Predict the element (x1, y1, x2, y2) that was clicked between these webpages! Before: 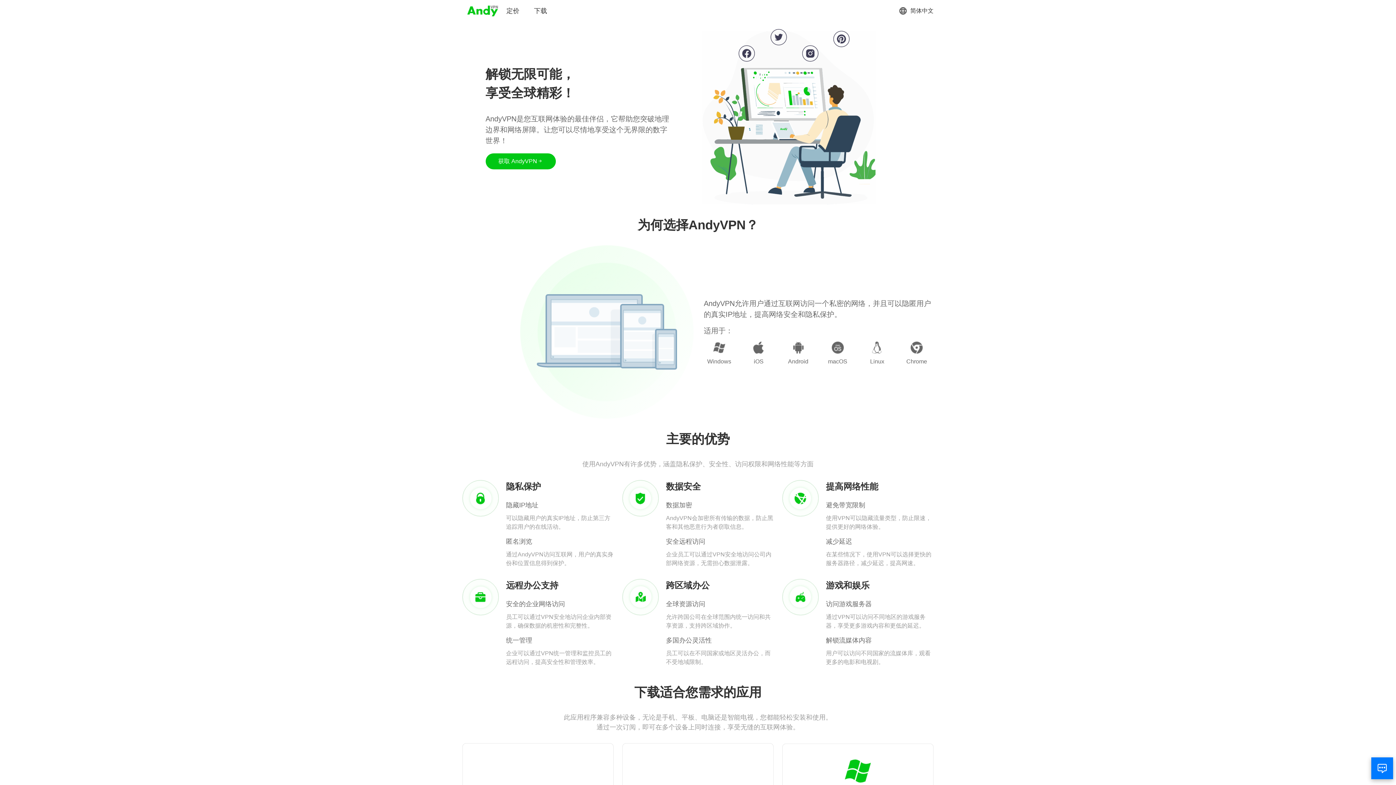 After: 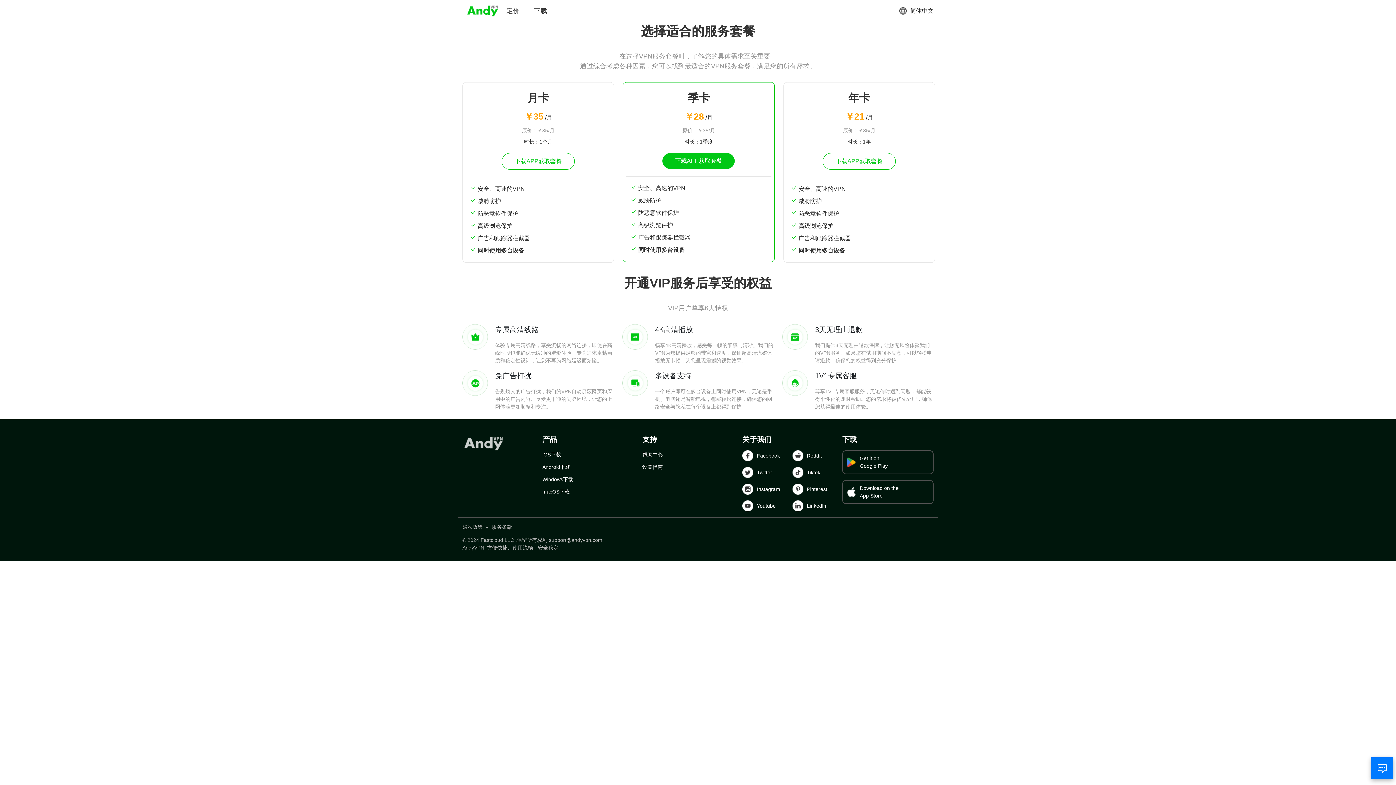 Action: label: 定价 bbox: (506, 6, 519, 15)